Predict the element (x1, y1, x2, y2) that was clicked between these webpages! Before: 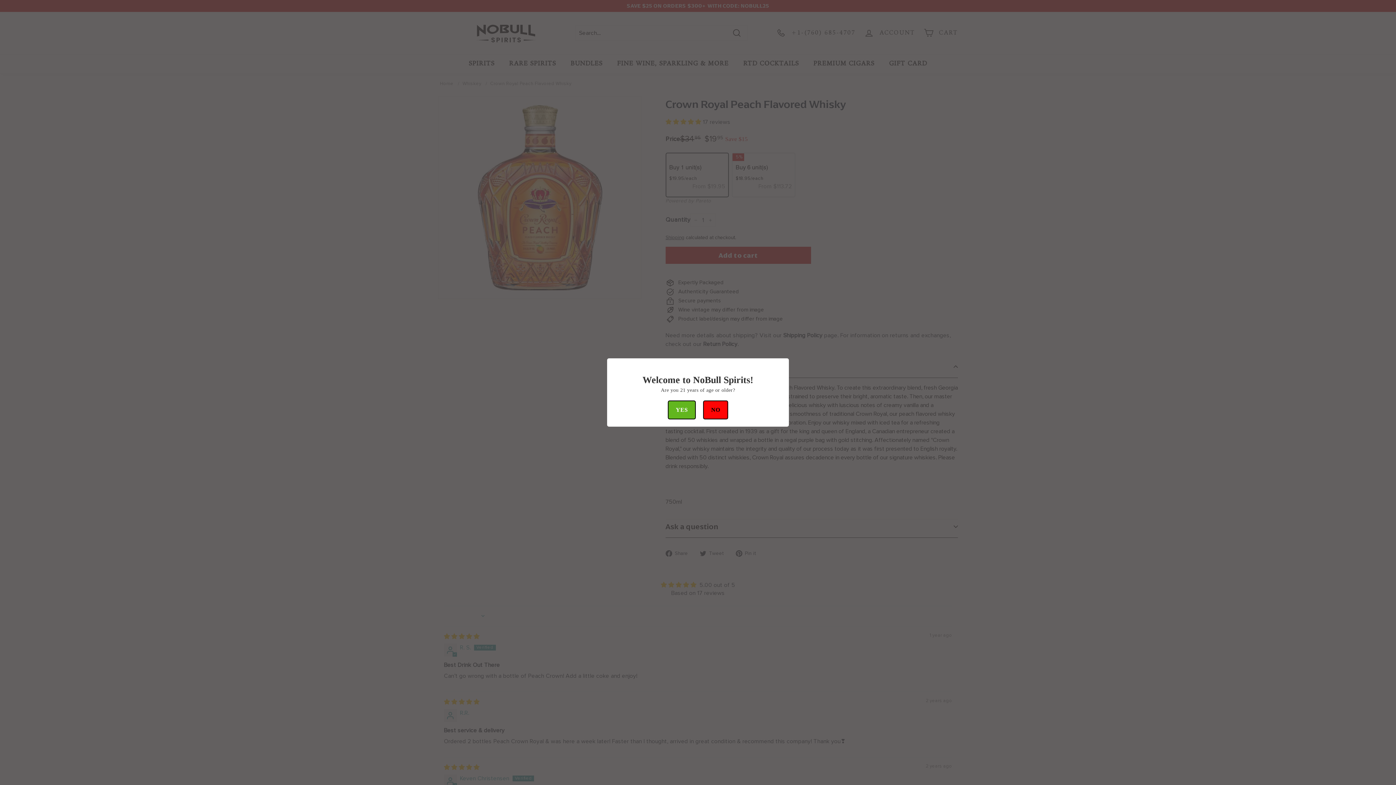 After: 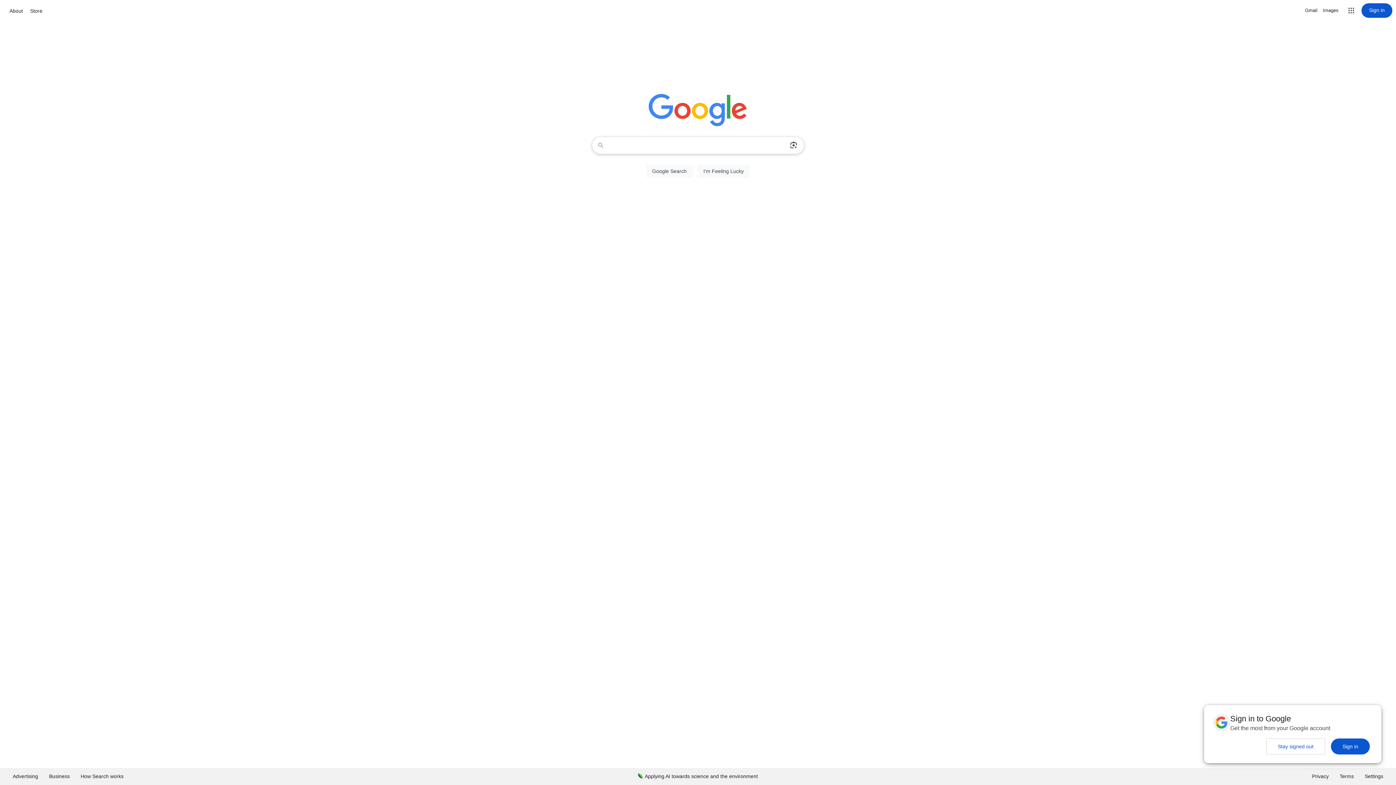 Action: label: NO bbox: (703, 400, 728, 419)